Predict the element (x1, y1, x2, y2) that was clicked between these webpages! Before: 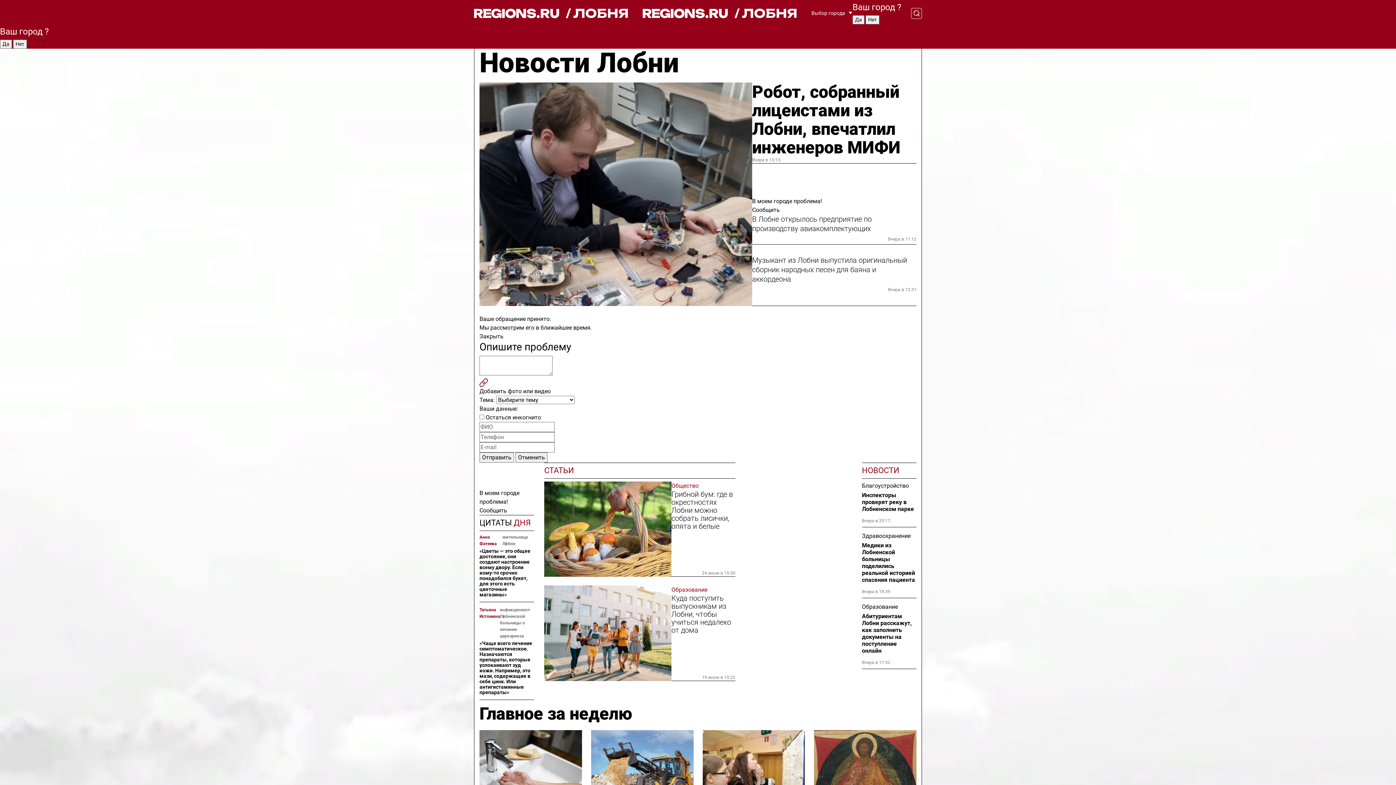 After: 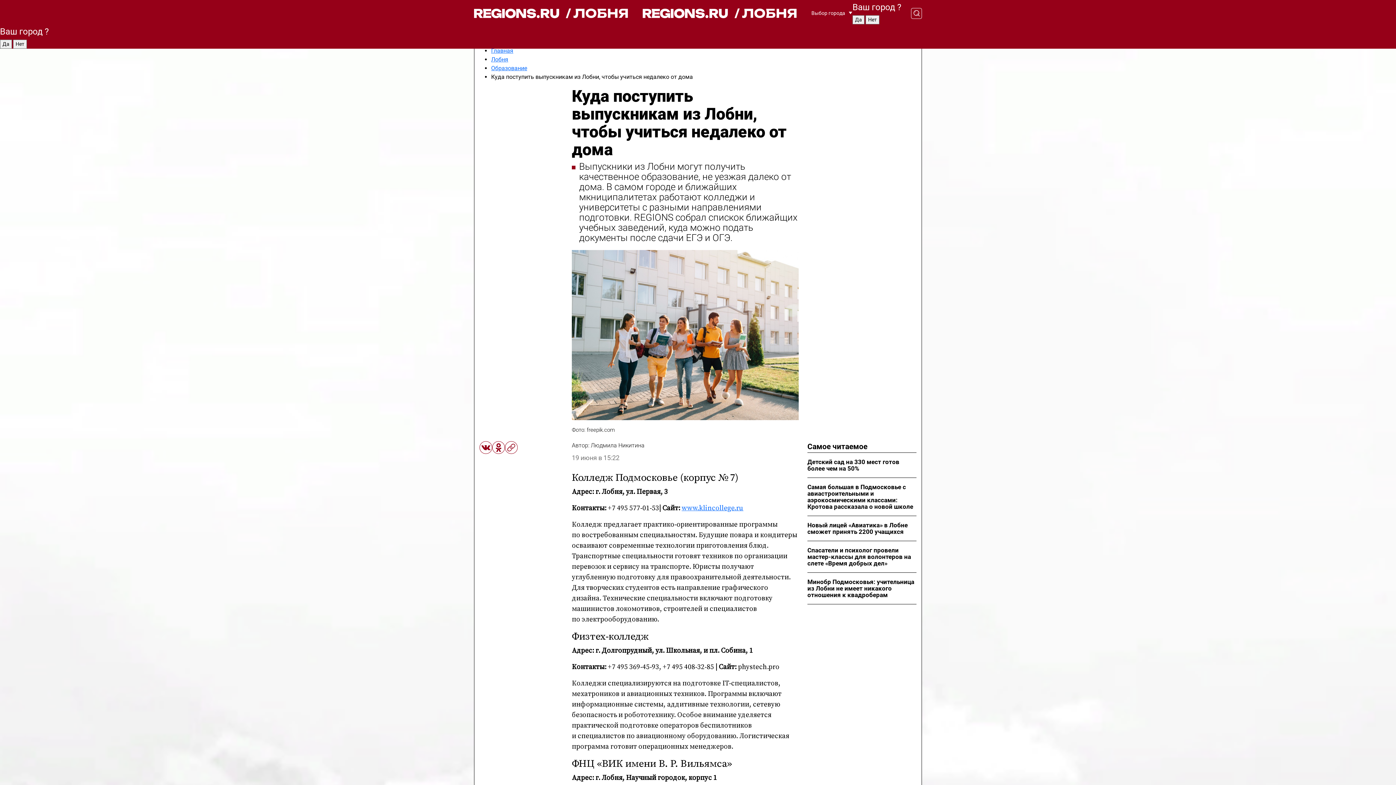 Action: bbox: (671, 594, 735, 634) label: Куда поступить выпускникам из Лобни, чтобы учиться недалеко от дома